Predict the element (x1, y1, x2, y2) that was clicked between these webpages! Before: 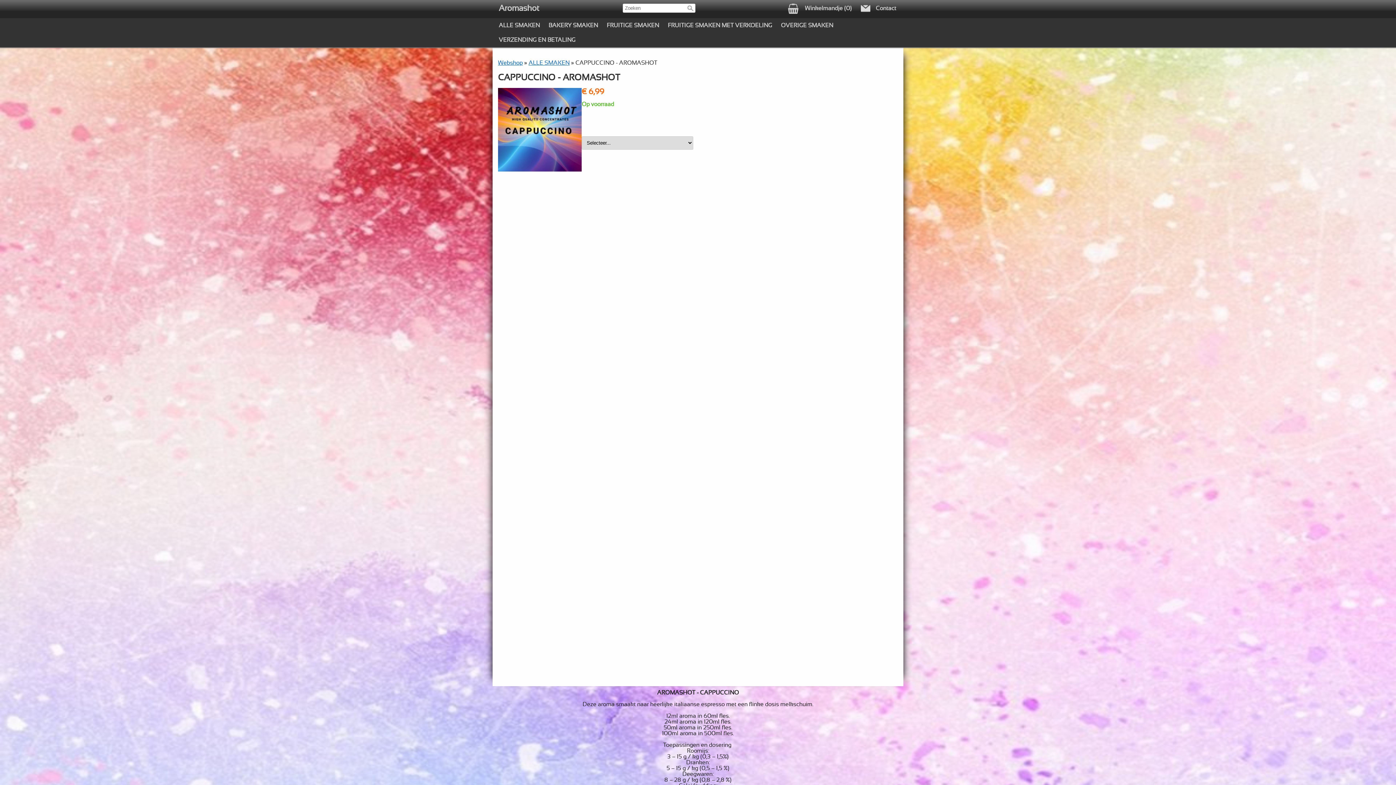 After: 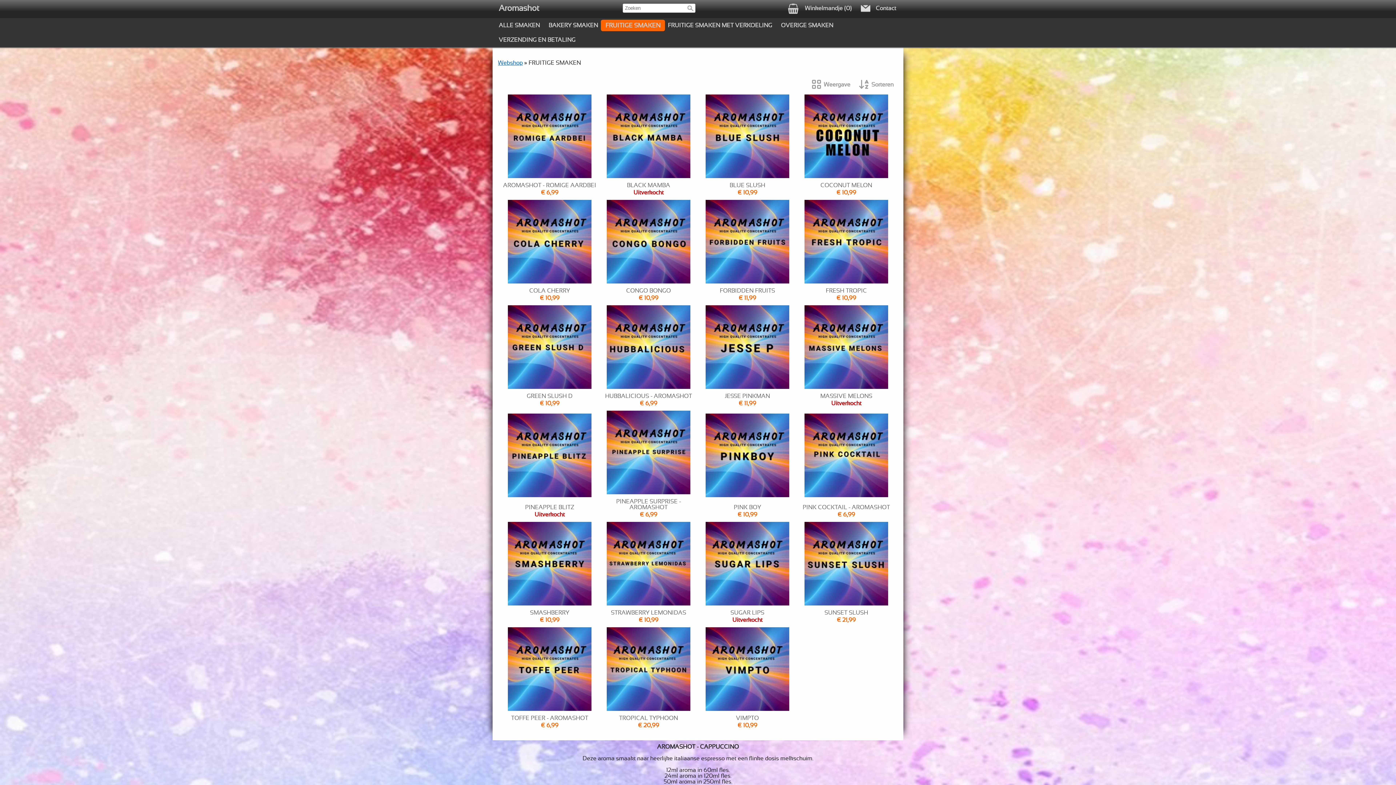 Action: label: FRUITIGE SMAKEN bbox: (602, 20, 663, 30)